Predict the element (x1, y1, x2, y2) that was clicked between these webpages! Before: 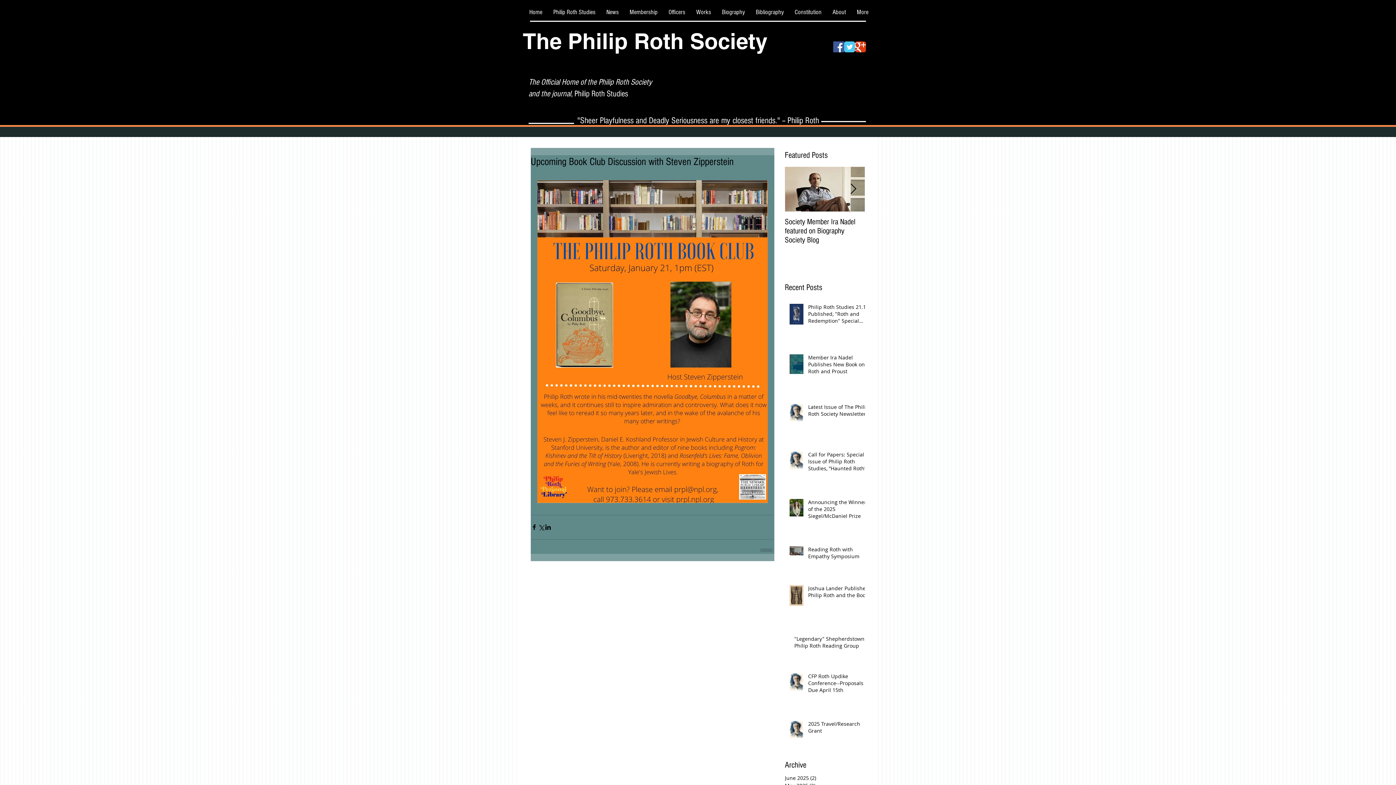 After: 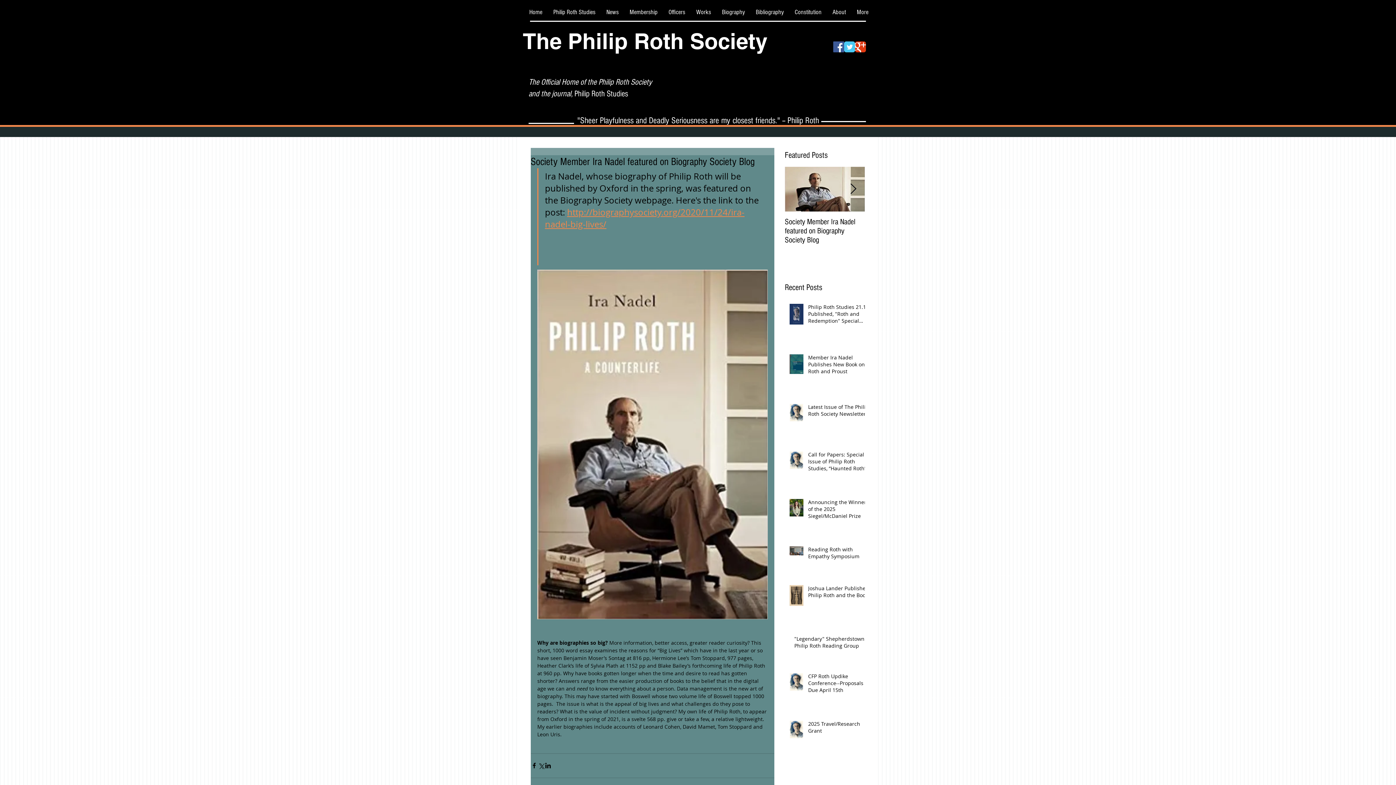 Action: bbox: (785, 217, 865, 244) label: Society Member Ira Nadel featured on Biography Society Blog